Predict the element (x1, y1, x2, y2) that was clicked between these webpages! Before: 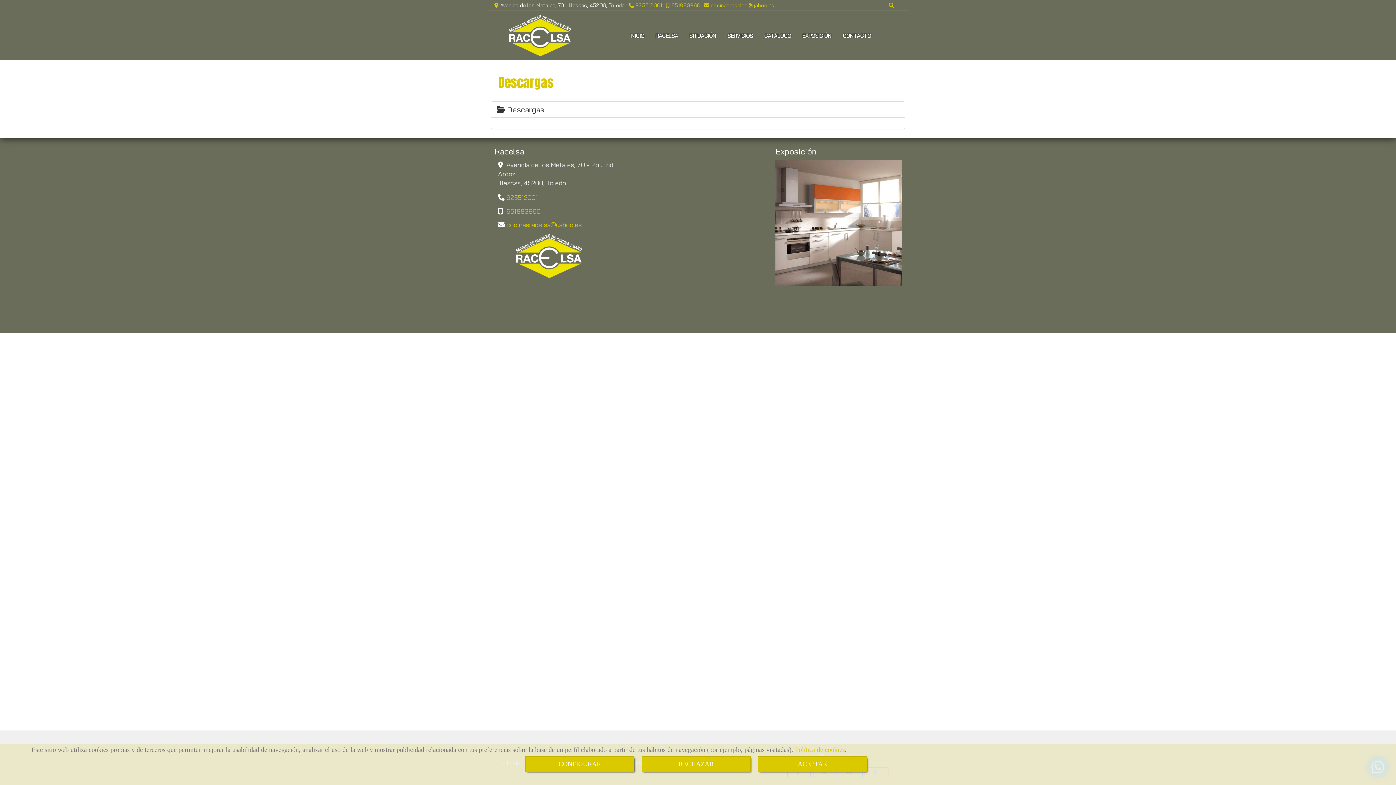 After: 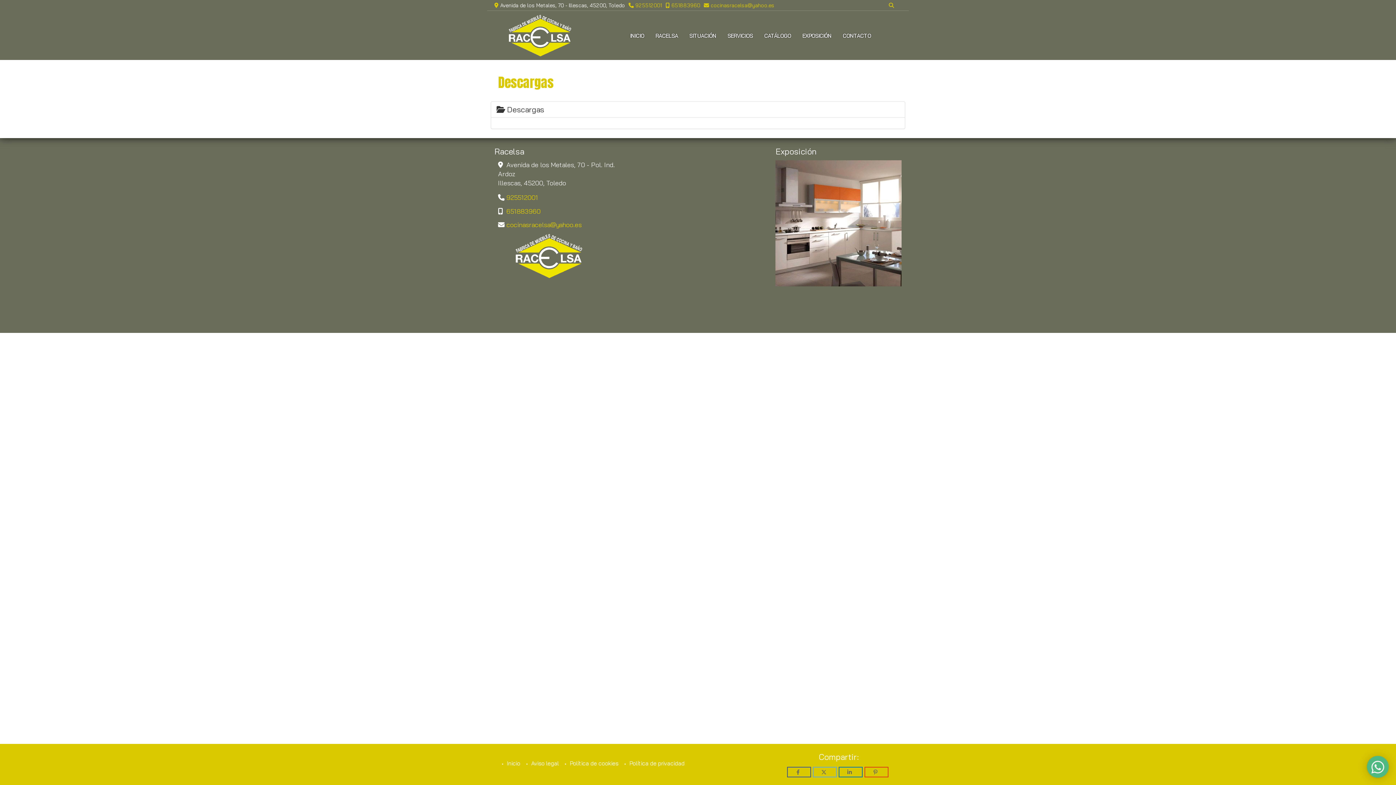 Action: bbox: (641, 756, 750, 772) label: Close